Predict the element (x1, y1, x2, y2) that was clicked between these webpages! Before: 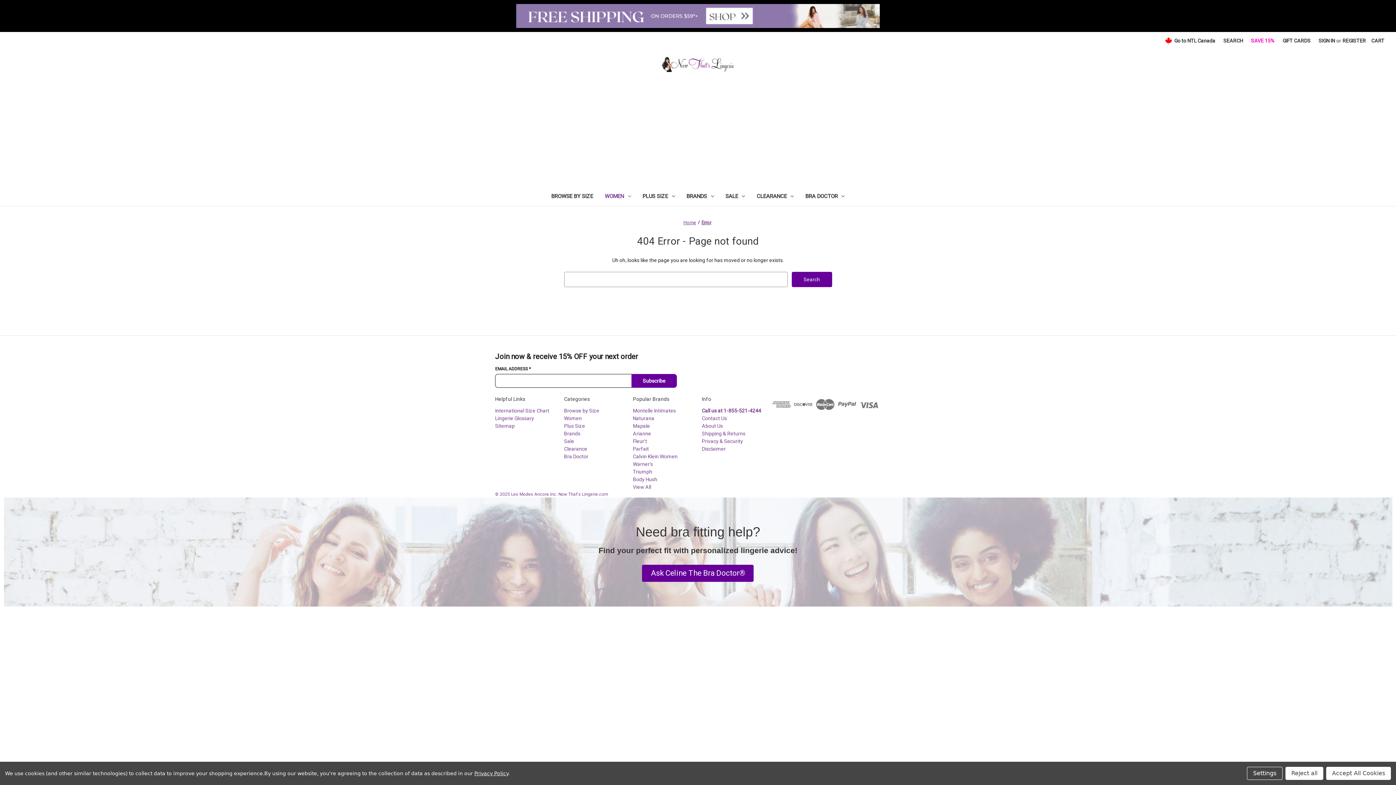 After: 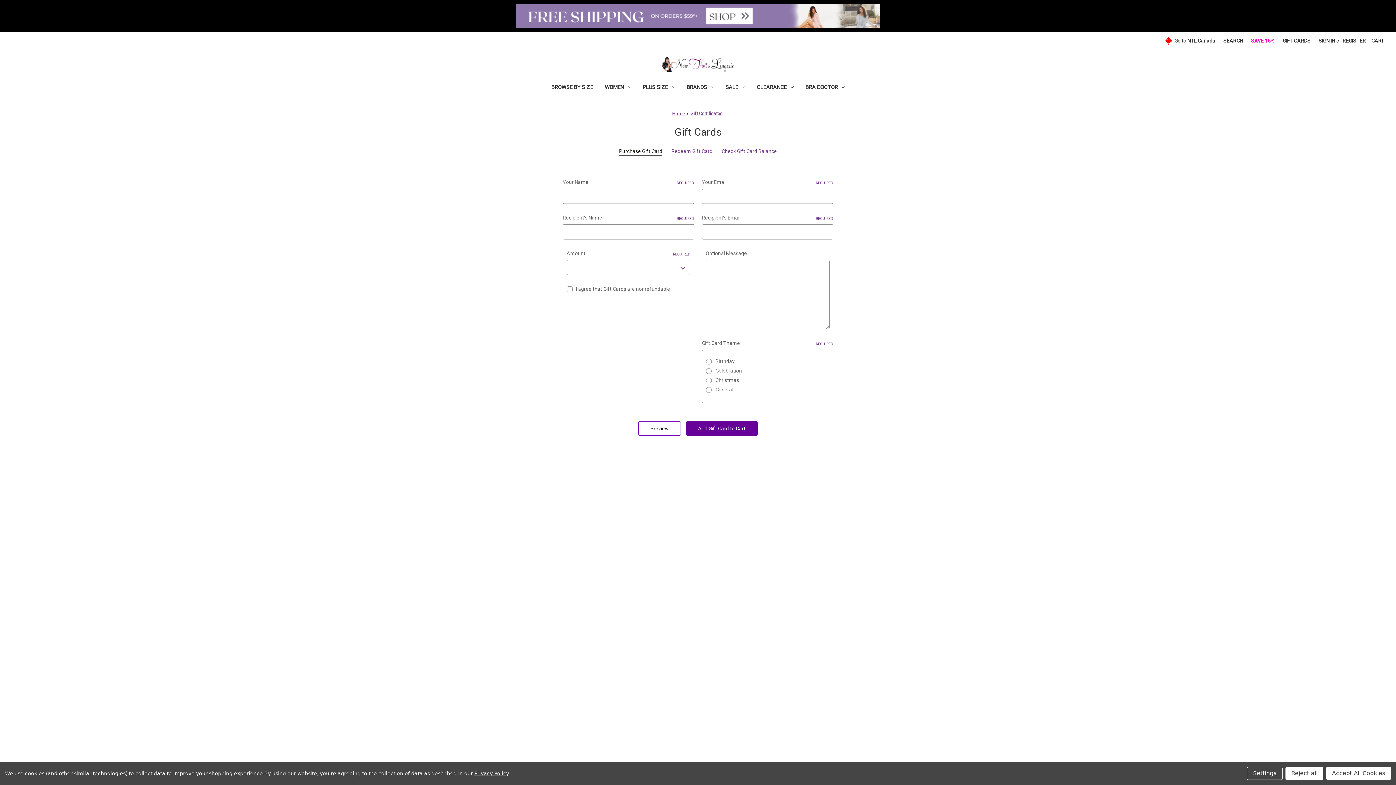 Action: label: Gift Cards bbox: (1278, 31, 1314, 49)